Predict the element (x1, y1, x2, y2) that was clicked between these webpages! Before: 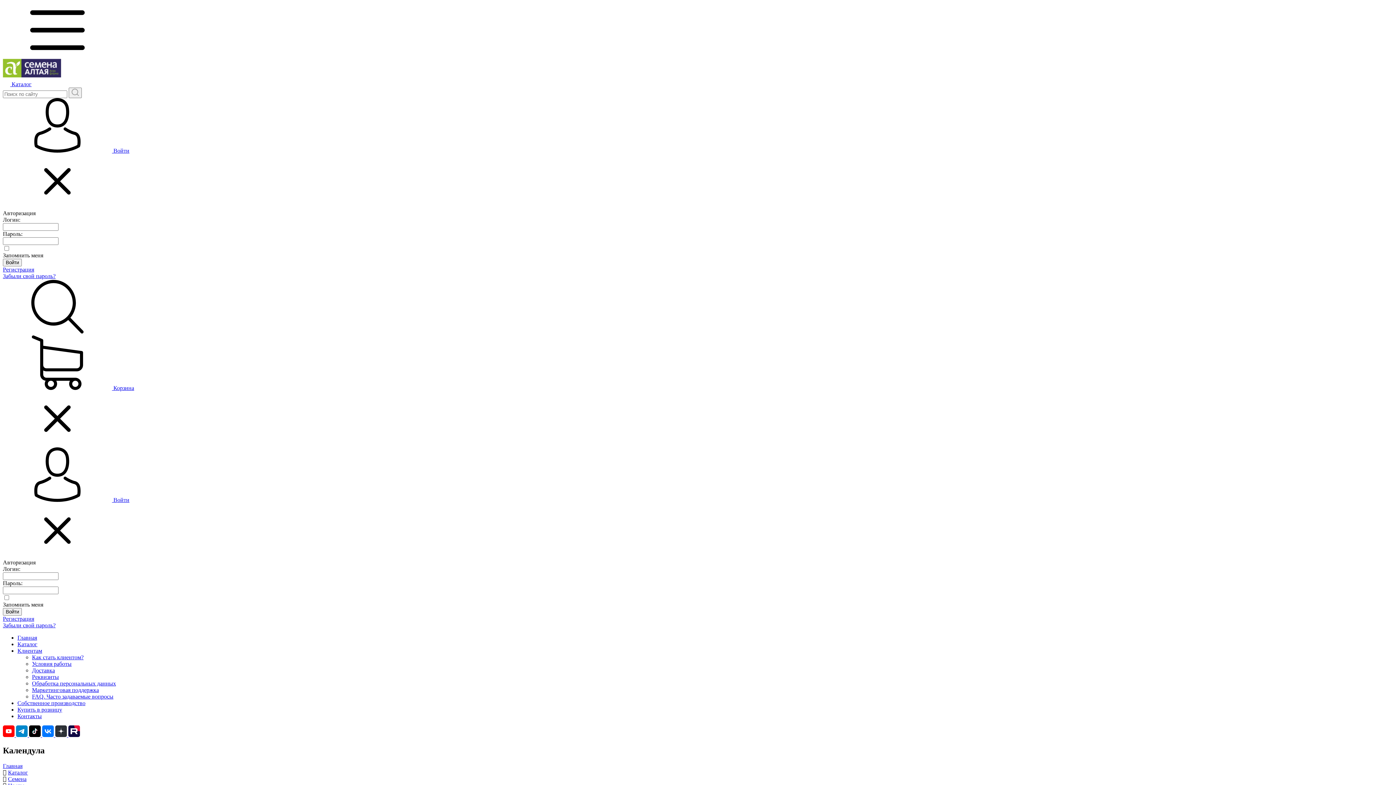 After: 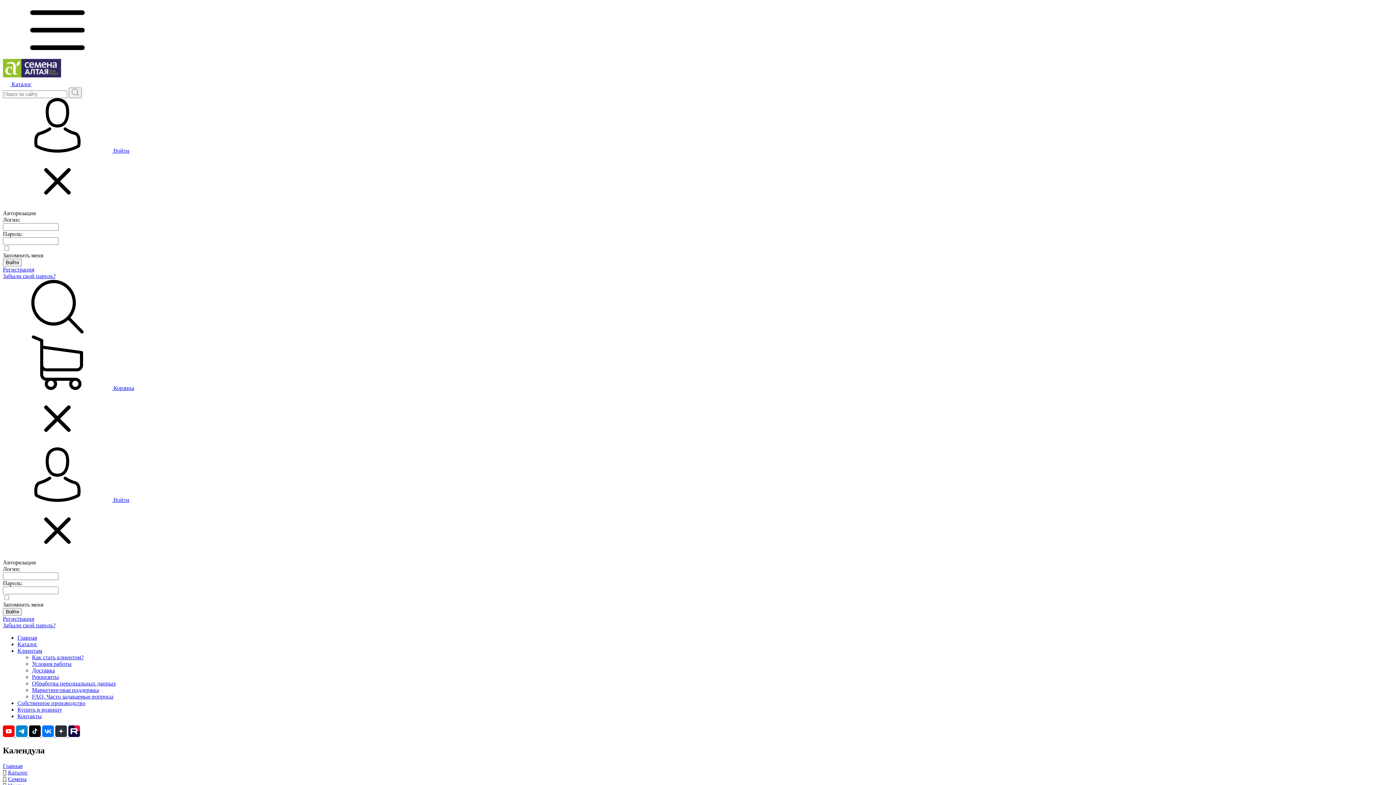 Action: label:   bbox: (29, 732, 42, 738)